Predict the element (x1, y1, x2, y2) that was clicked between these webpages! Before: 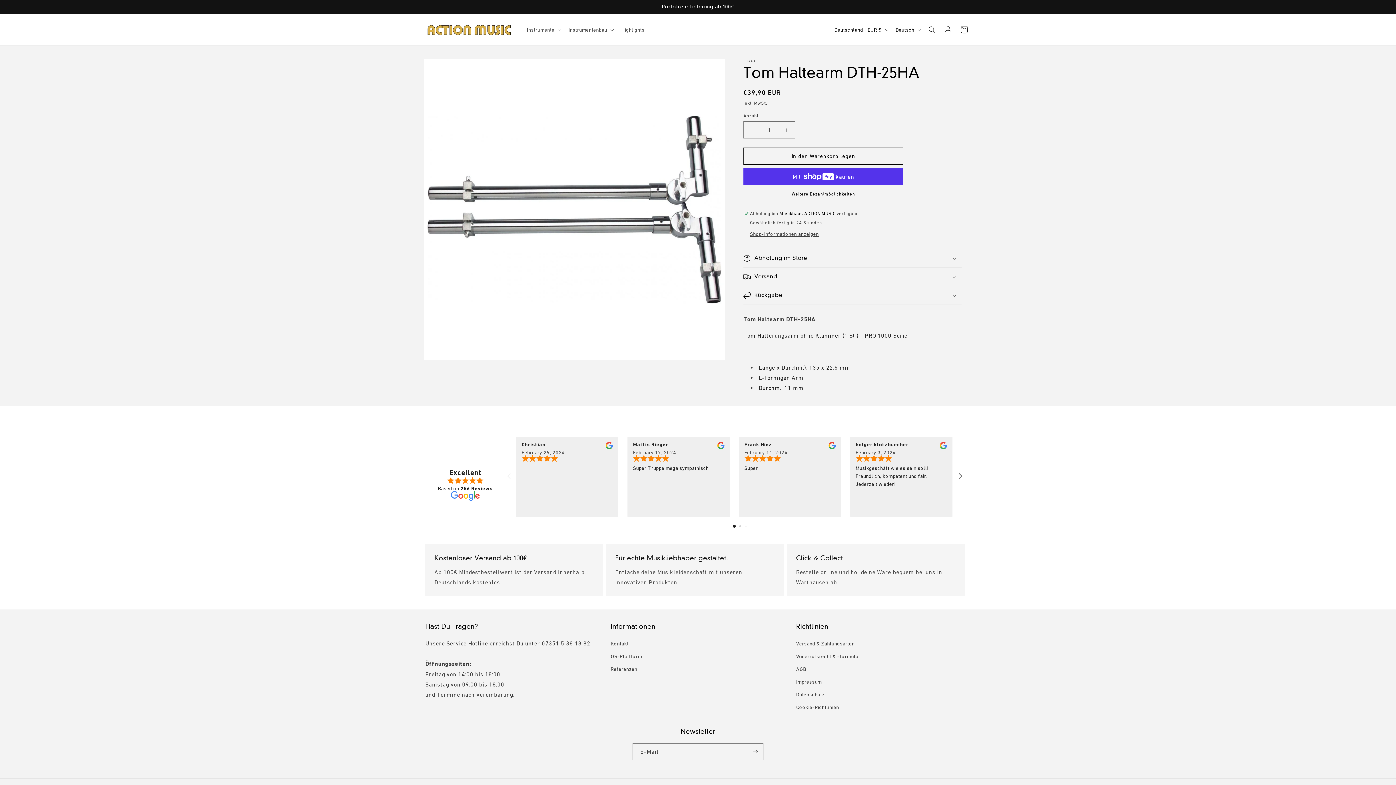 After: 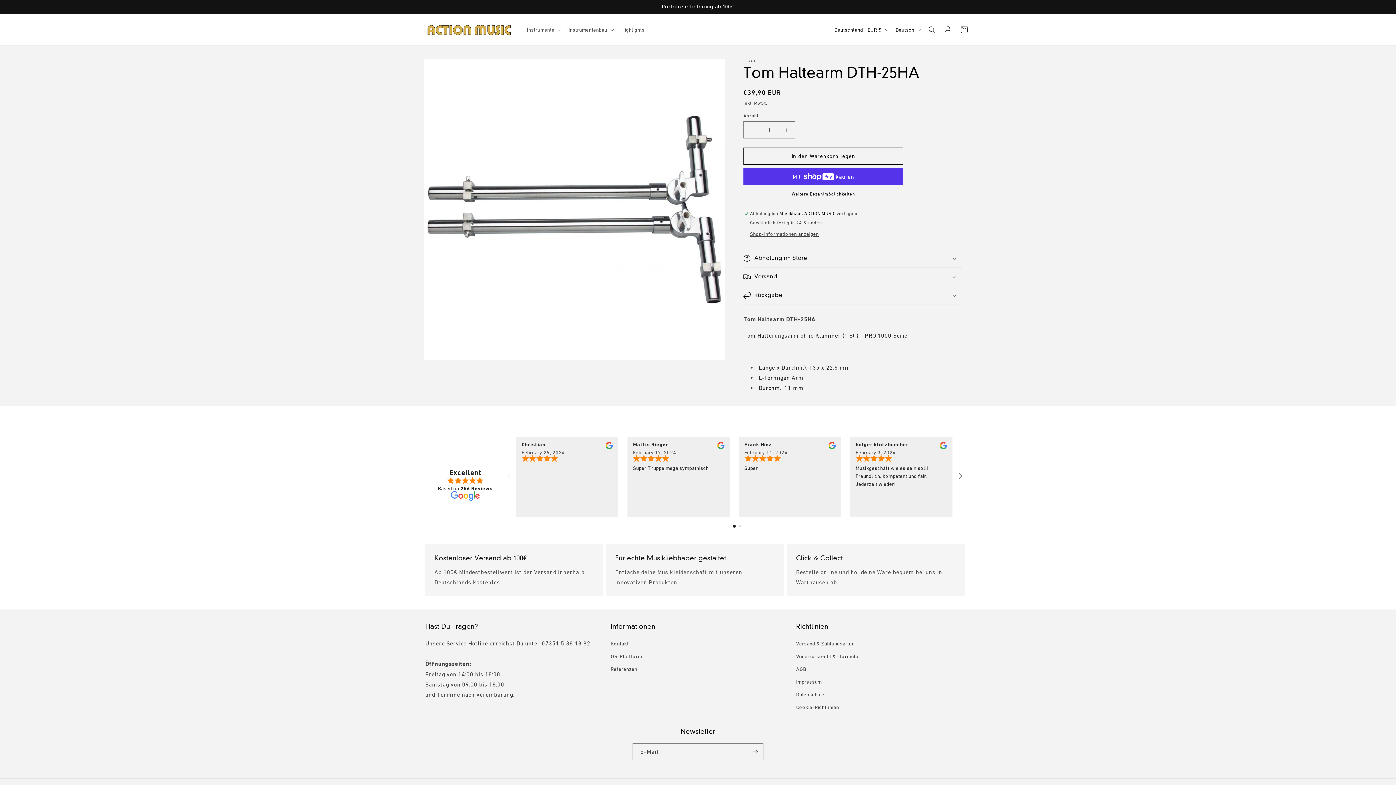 Action: bbox: (940, 444, 947, 450) label: review the reviwers